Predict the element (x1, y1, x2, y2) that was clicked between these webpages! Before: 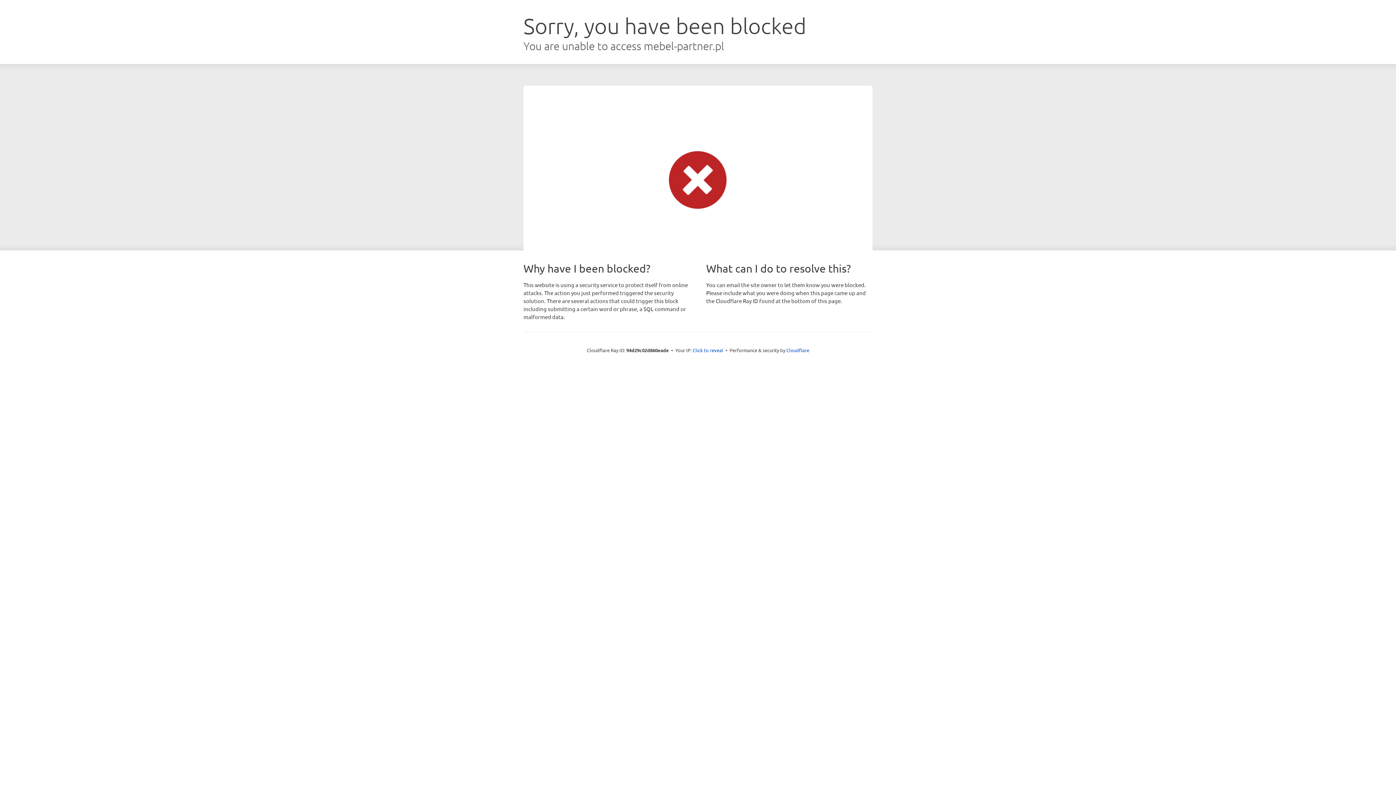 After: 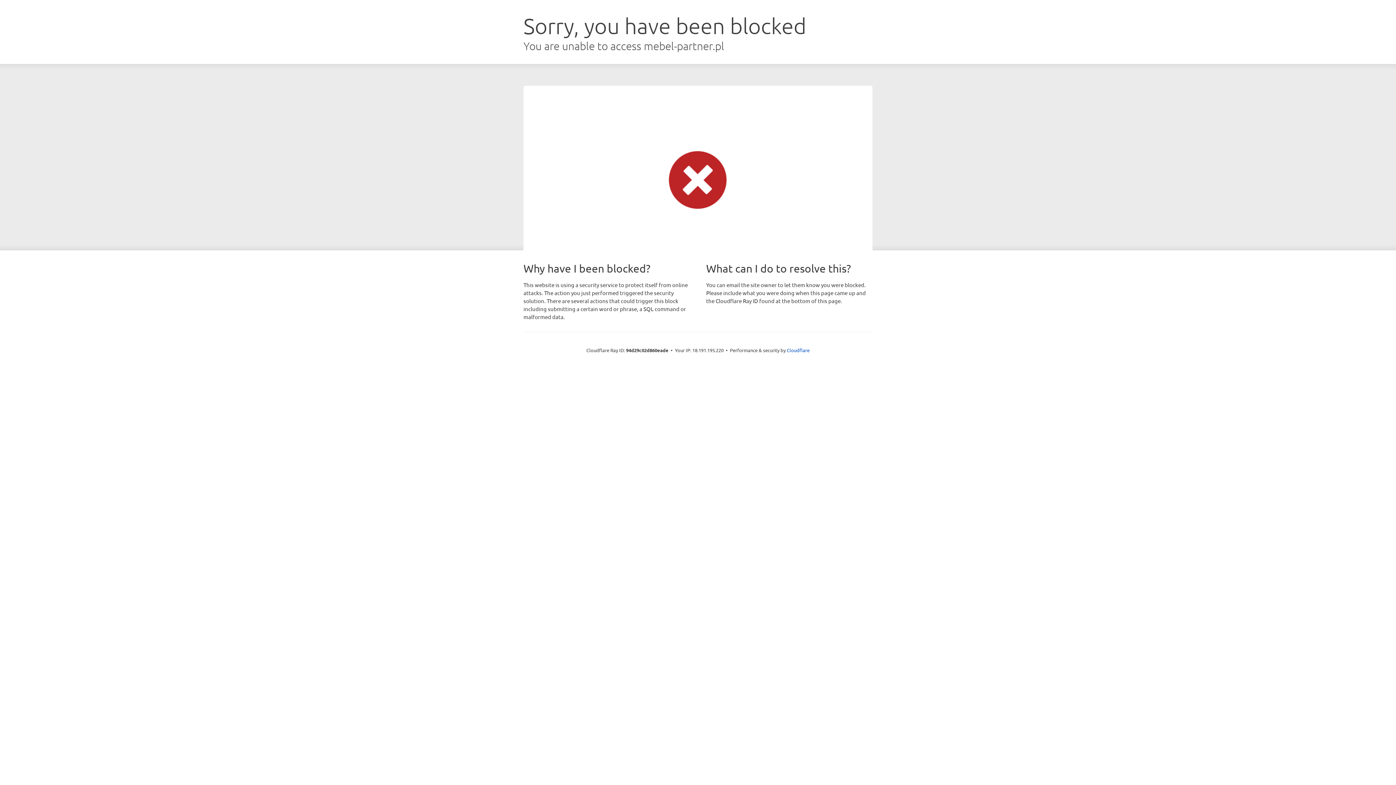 Action: bbox: (692, 346, 723, 353) label: Click to reveal